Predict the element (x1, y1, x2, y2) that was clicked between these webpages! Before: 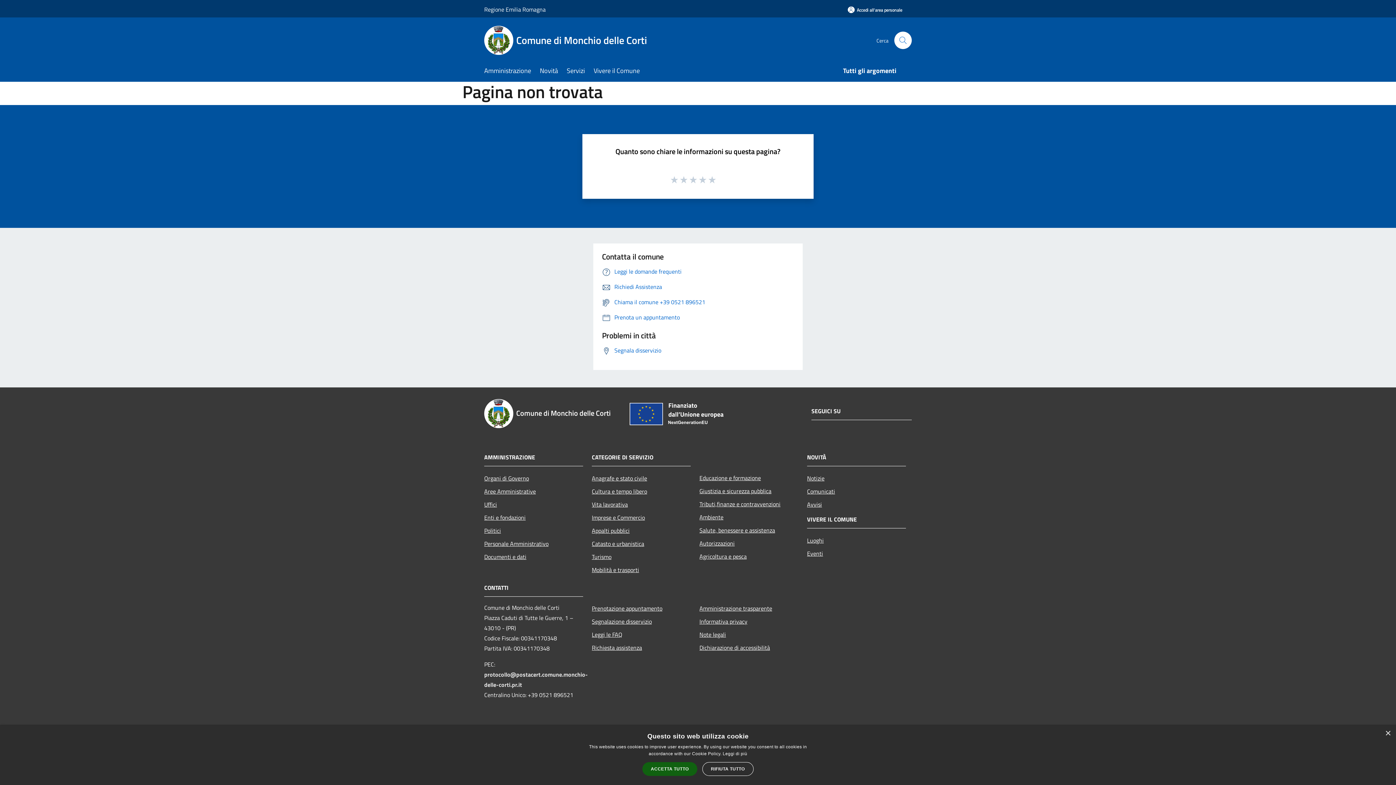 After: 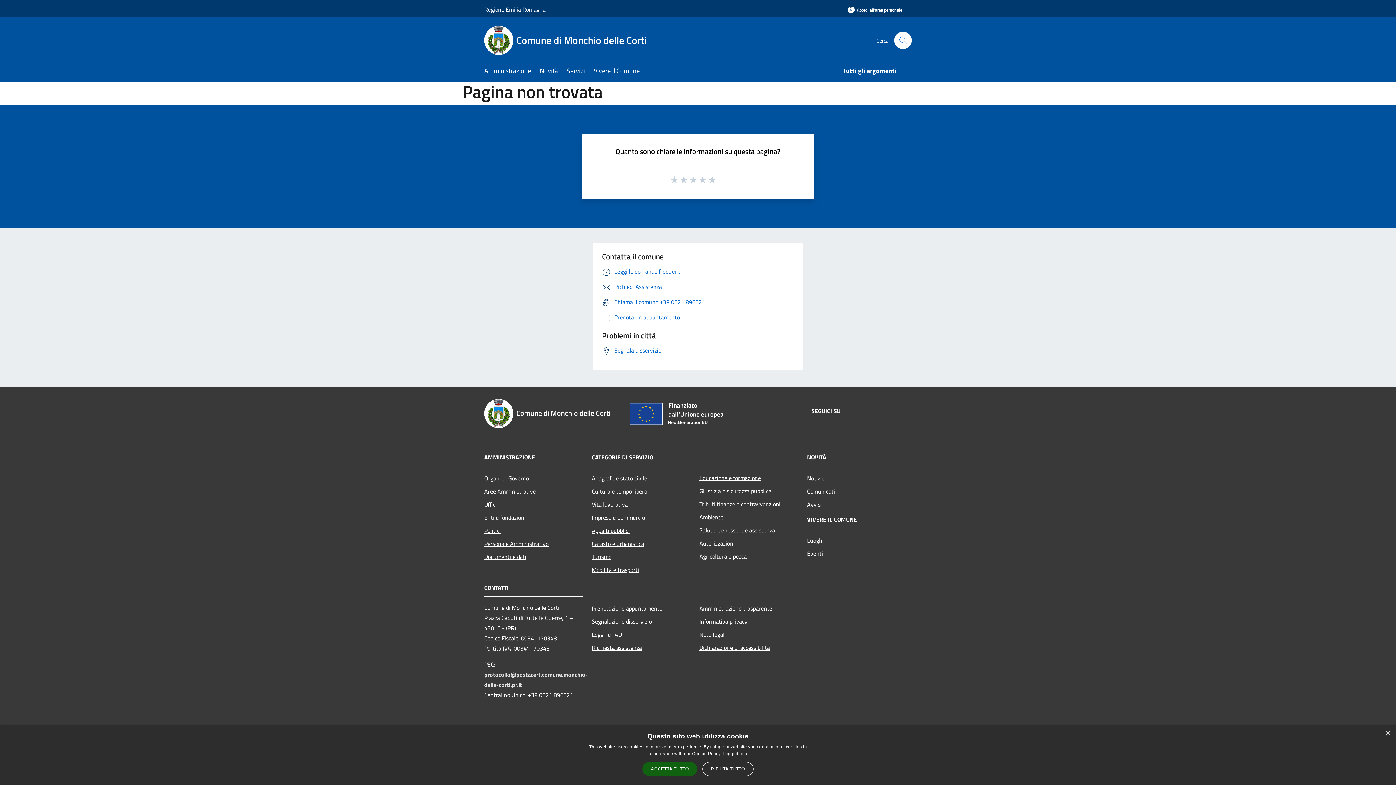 Action: bbox: (484, 0, 545, 18) label: Regione Emilia Romagna